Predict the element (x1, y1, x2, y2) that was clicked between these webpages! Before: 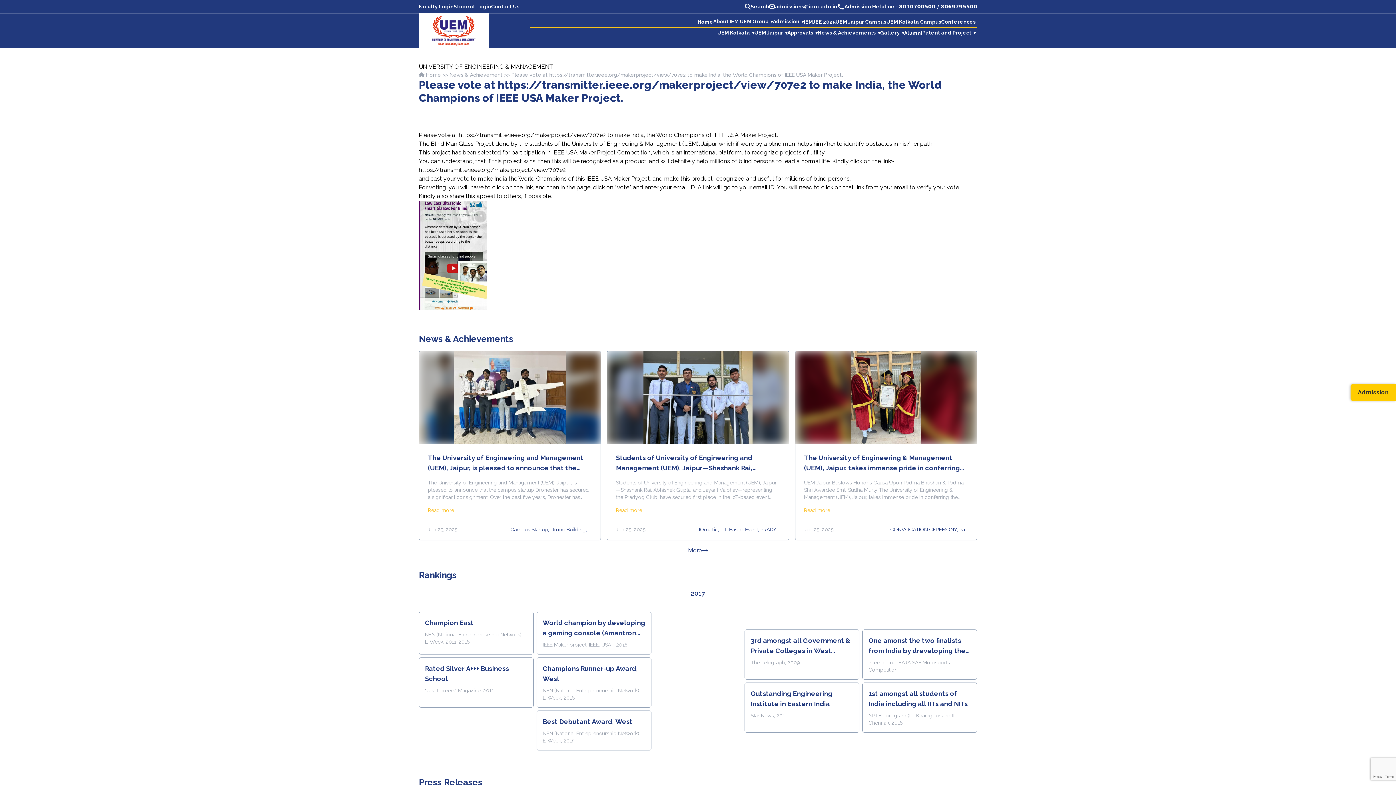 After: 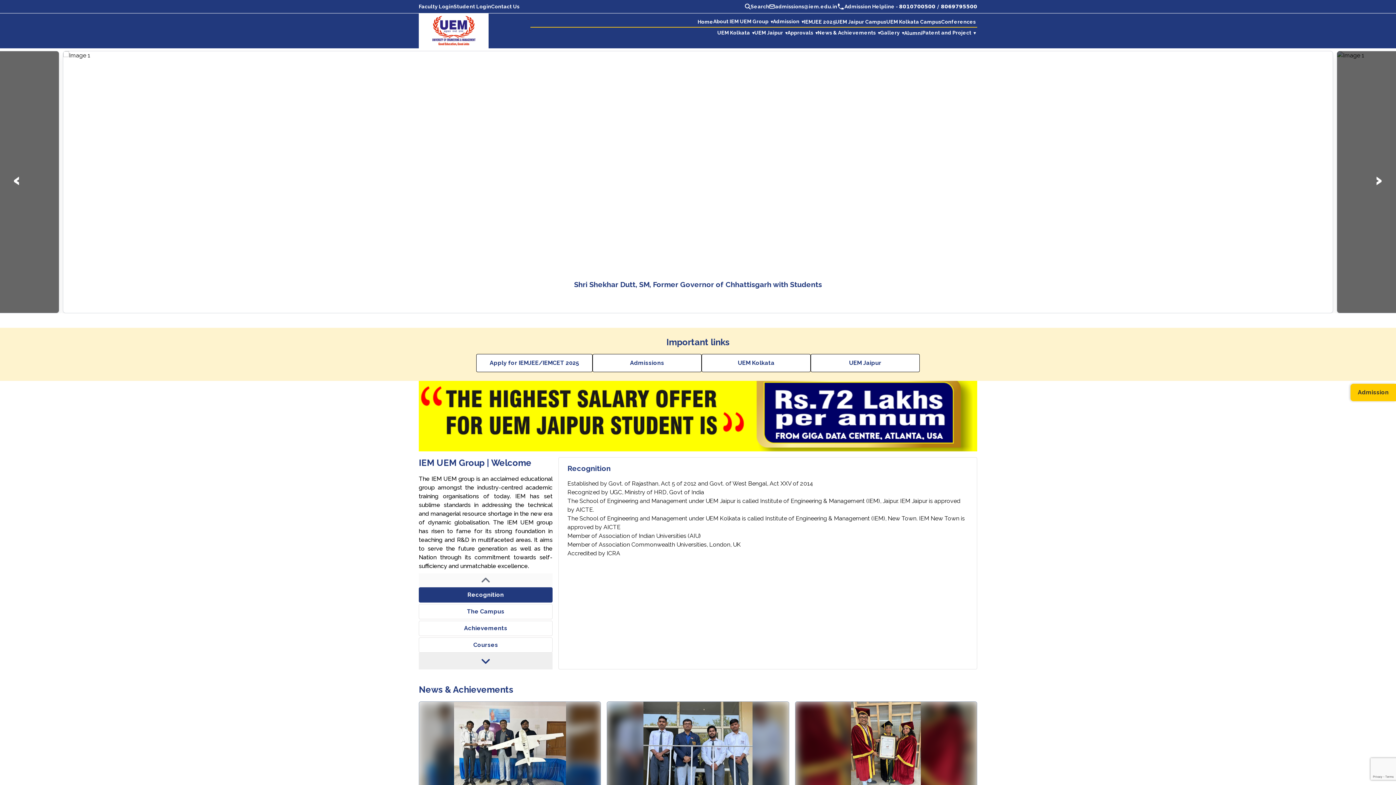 Action: bbox: (418, 72, 441, 77) label:  Home